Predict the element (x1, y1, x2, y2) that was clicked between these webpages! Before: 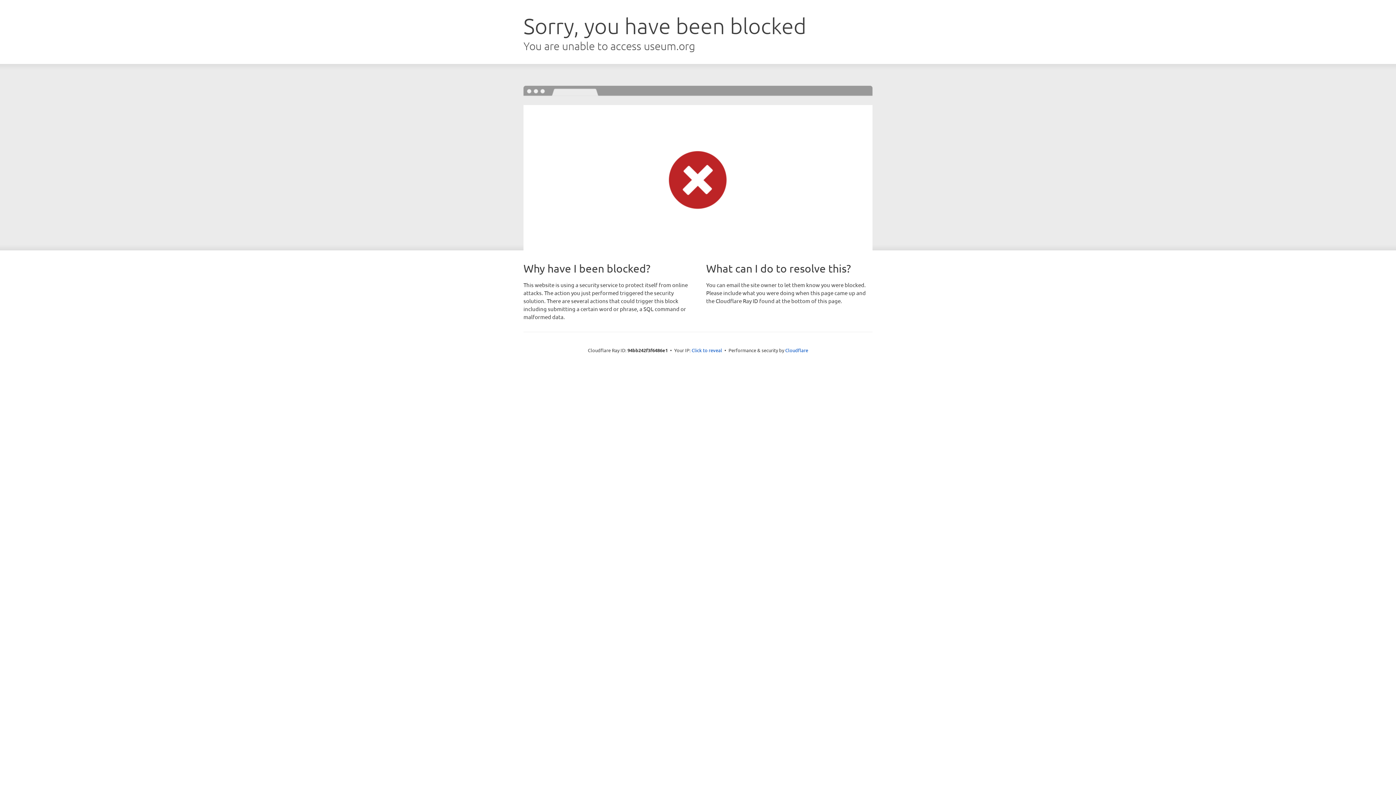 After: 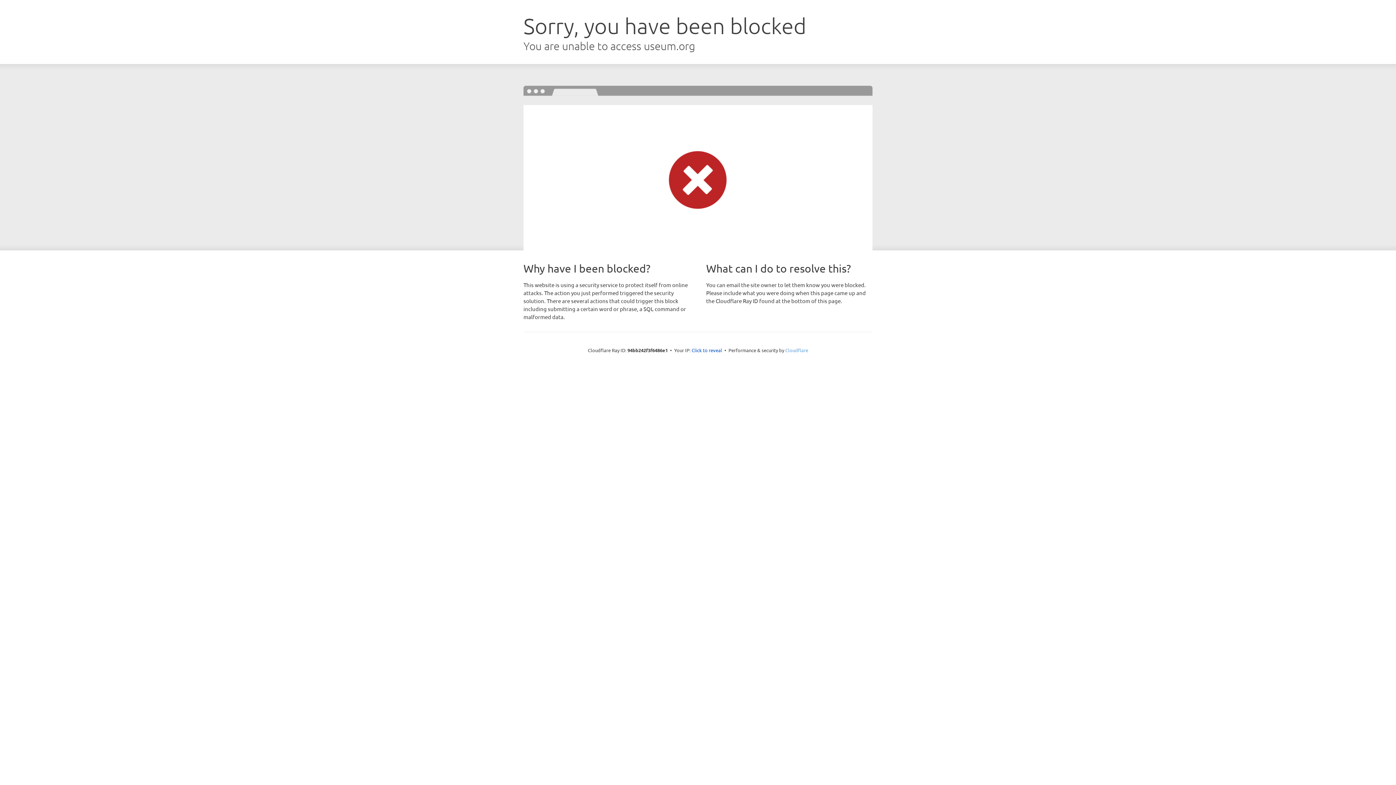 Action: label: Cloudflare bbox: (785, 347, 808, 353)